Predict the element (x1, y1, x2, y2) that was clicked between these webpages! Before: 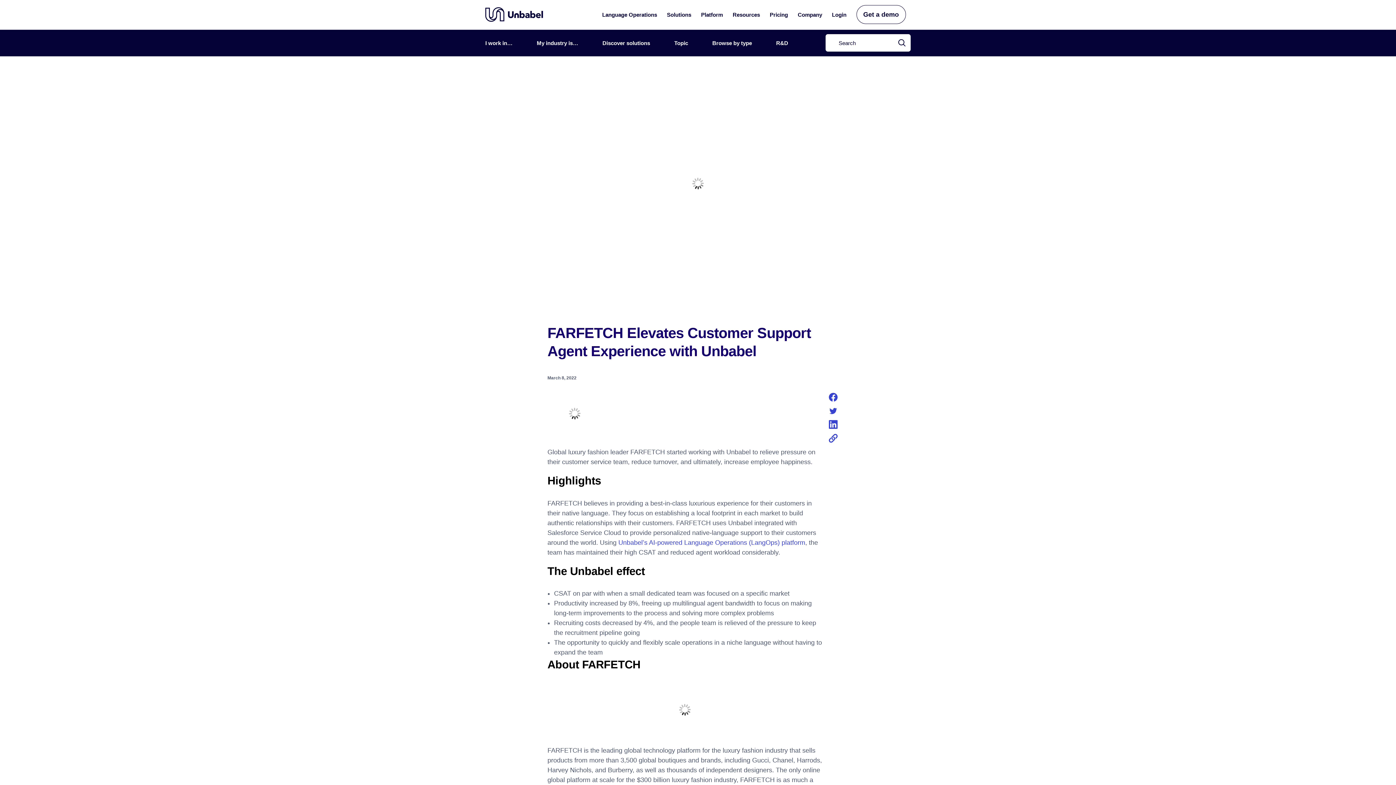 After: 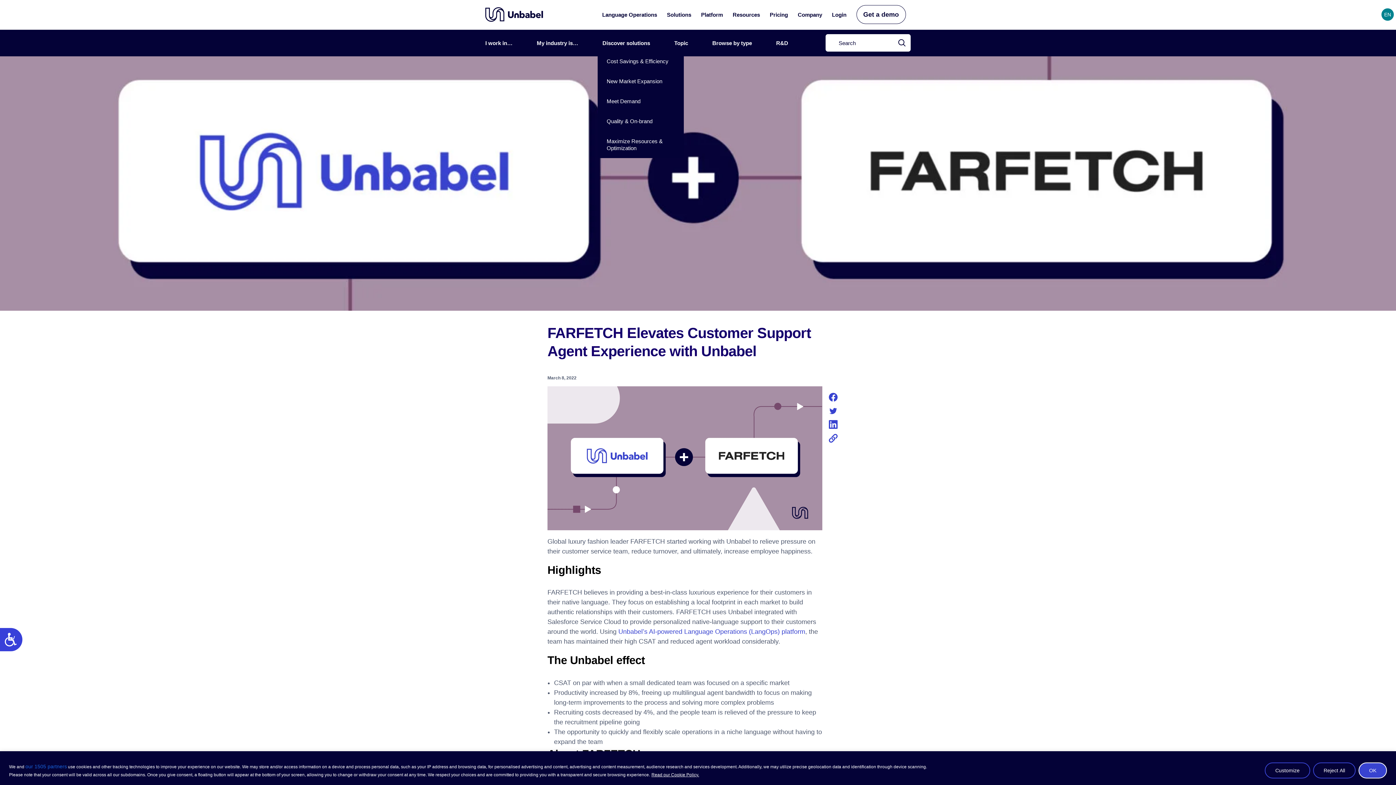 Action: bbox: (602, 39, 650, 46) label: Discover solutions